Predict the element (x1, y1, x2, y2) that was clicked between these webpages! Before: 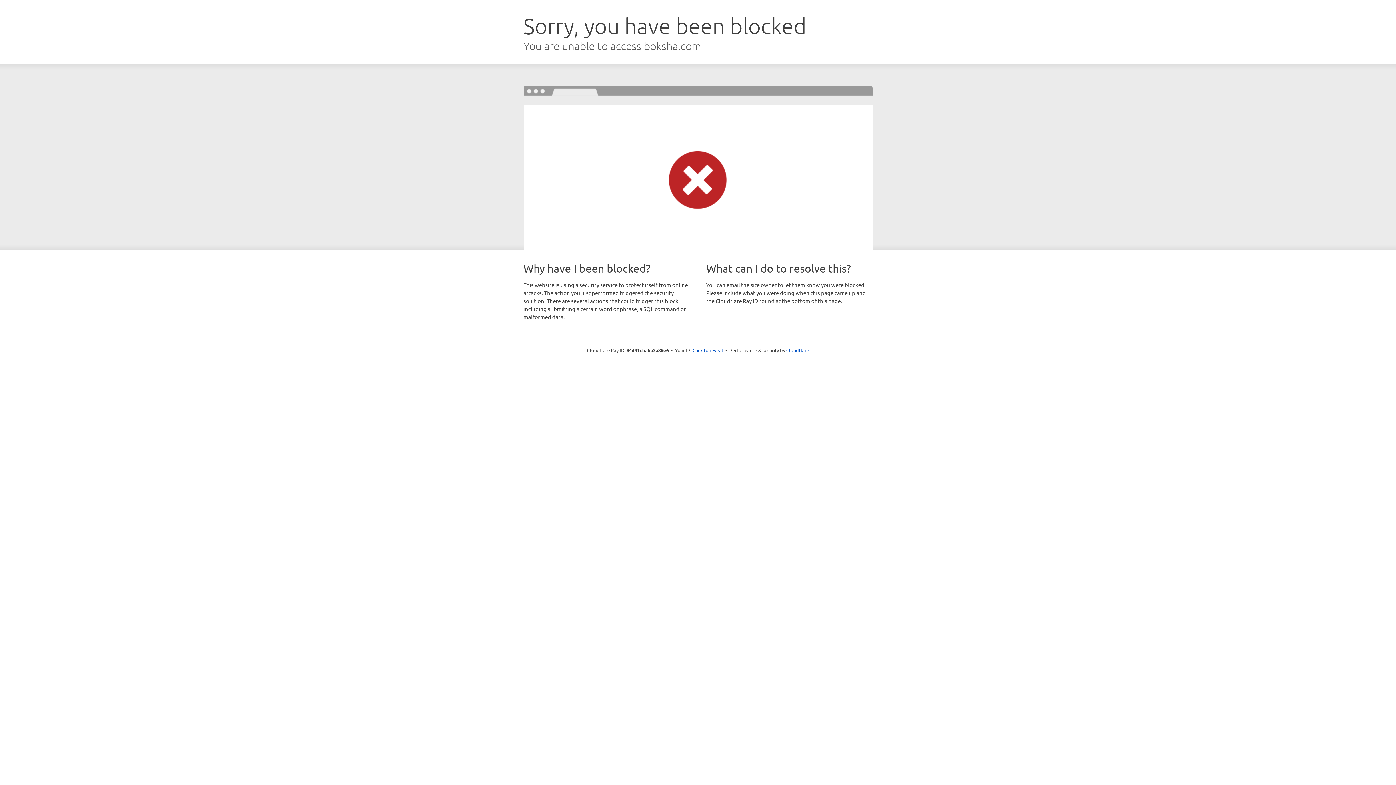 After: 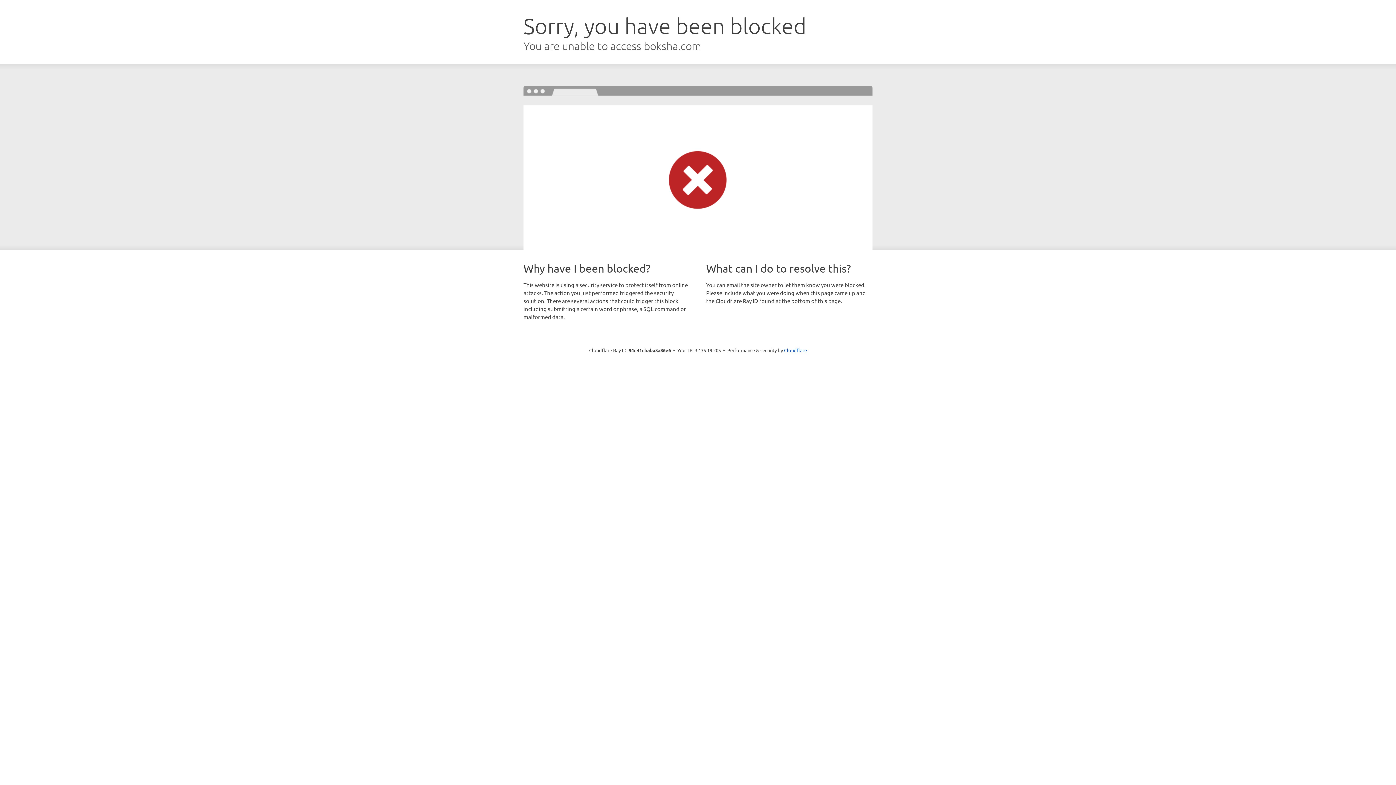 Action: bbox: (692, 346, 723, 353) label: Click to reveal